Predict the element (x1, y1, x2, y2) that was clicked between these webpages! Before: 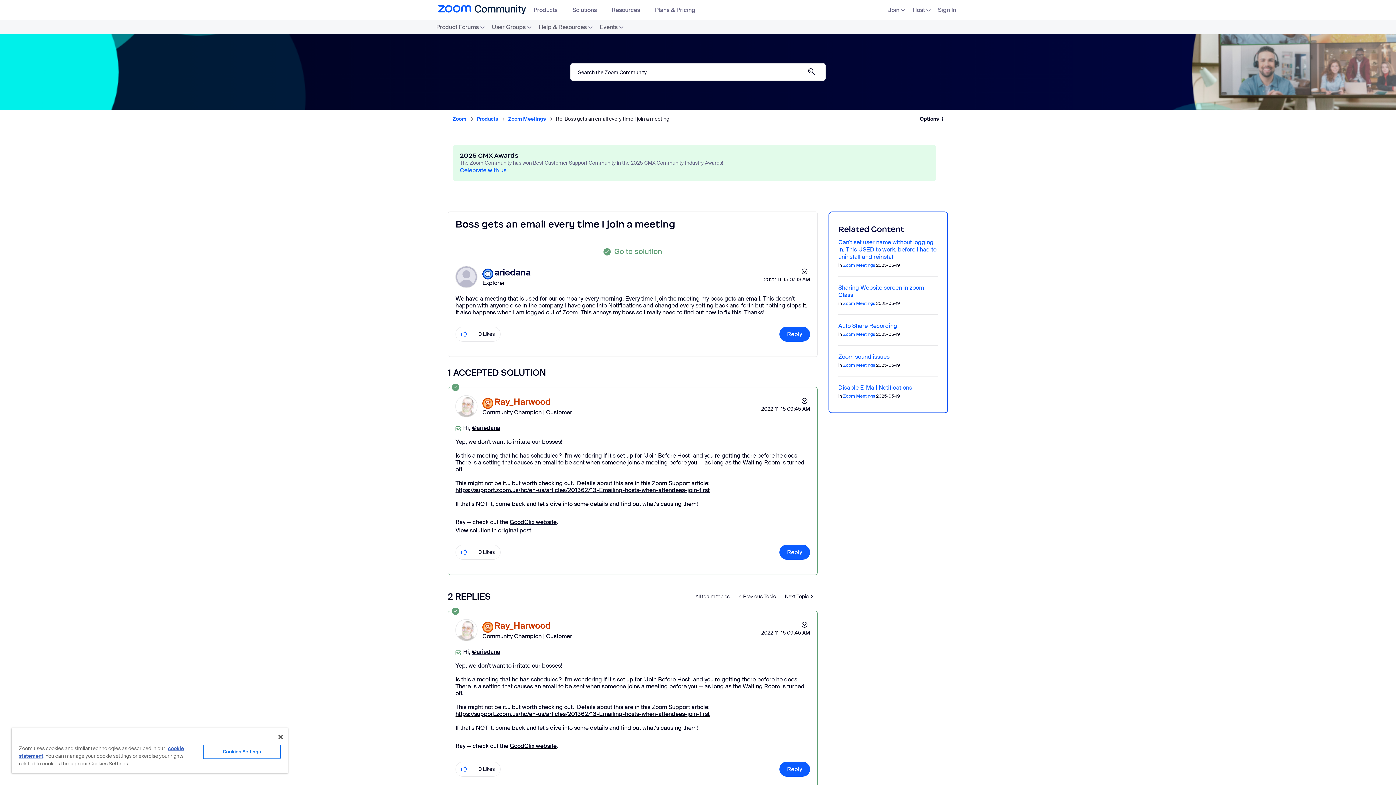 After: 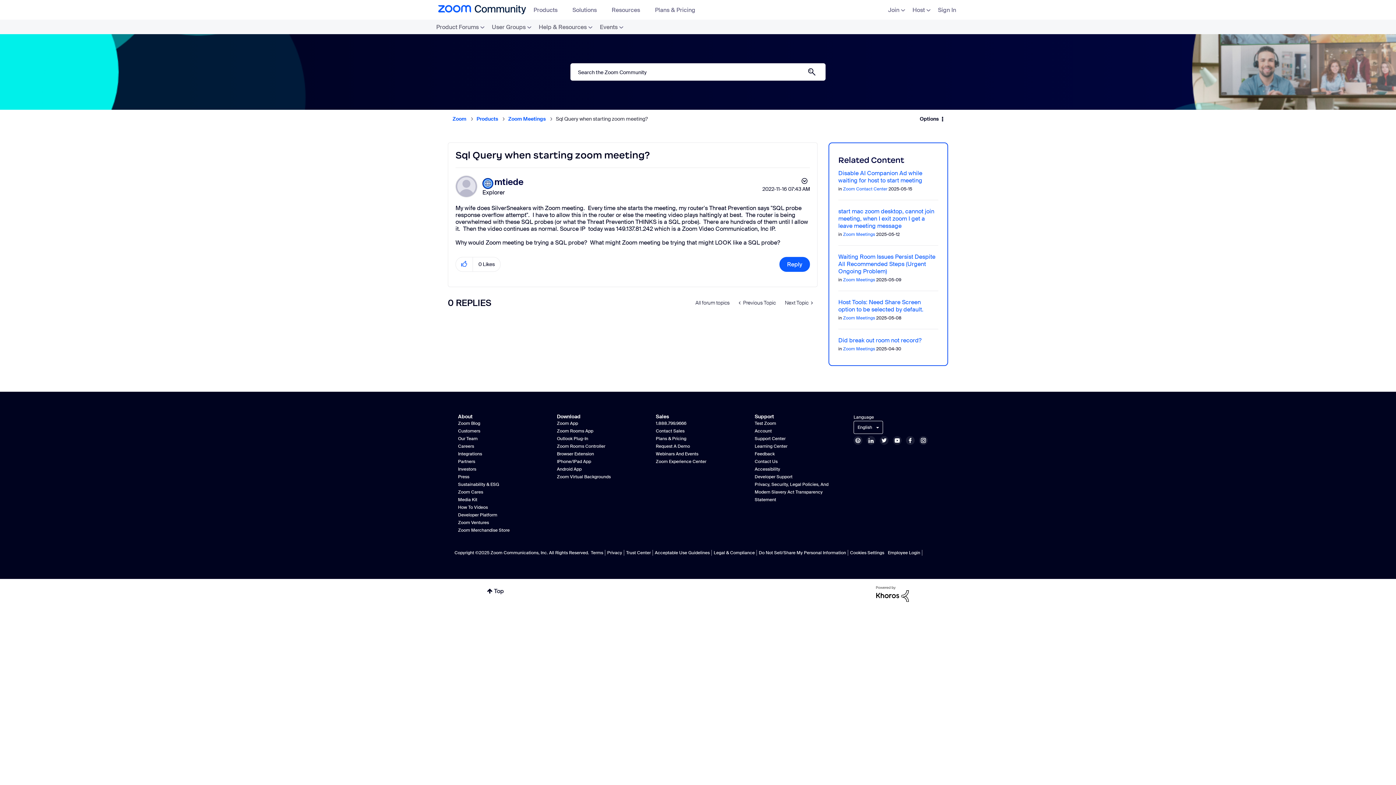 Action: label:  Previous Topic bbox: (734, 589, 780, 603)